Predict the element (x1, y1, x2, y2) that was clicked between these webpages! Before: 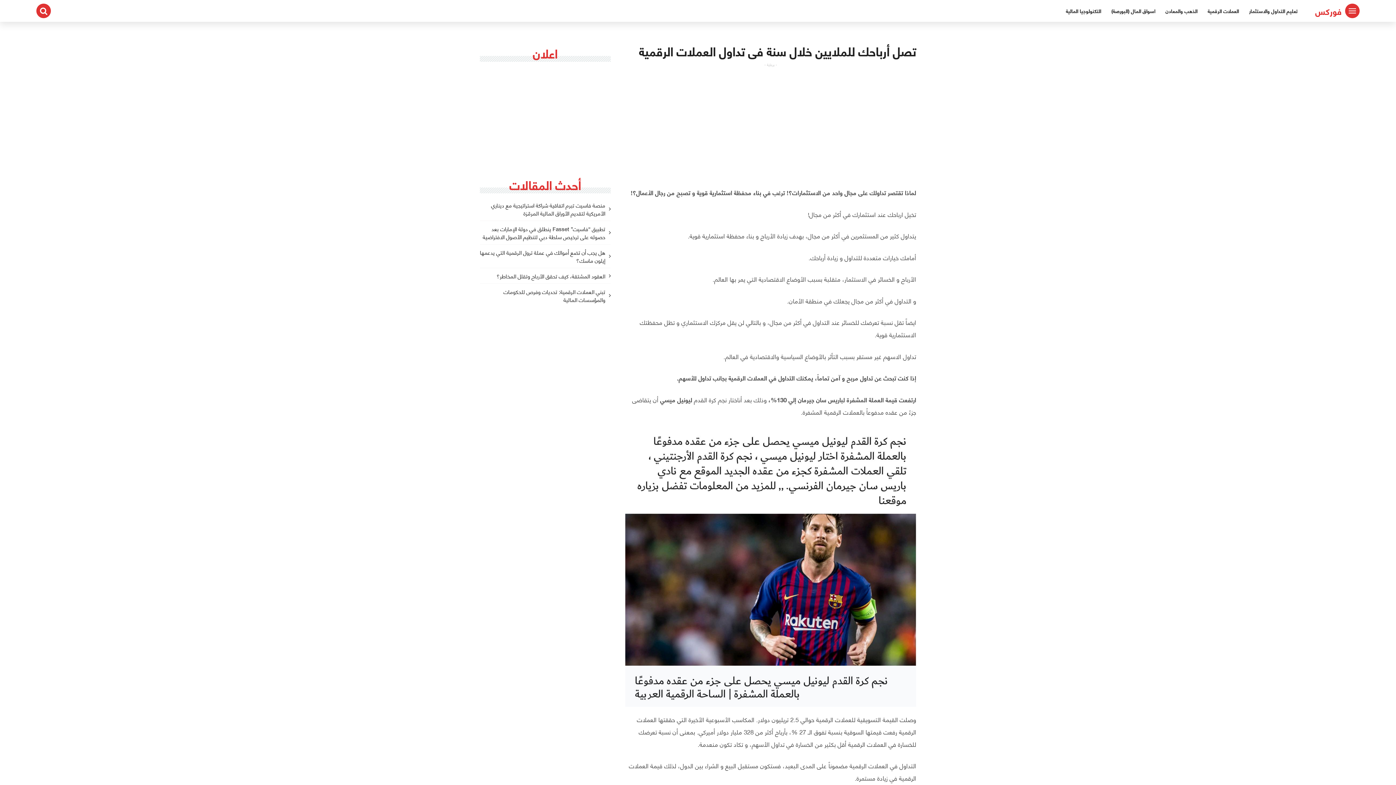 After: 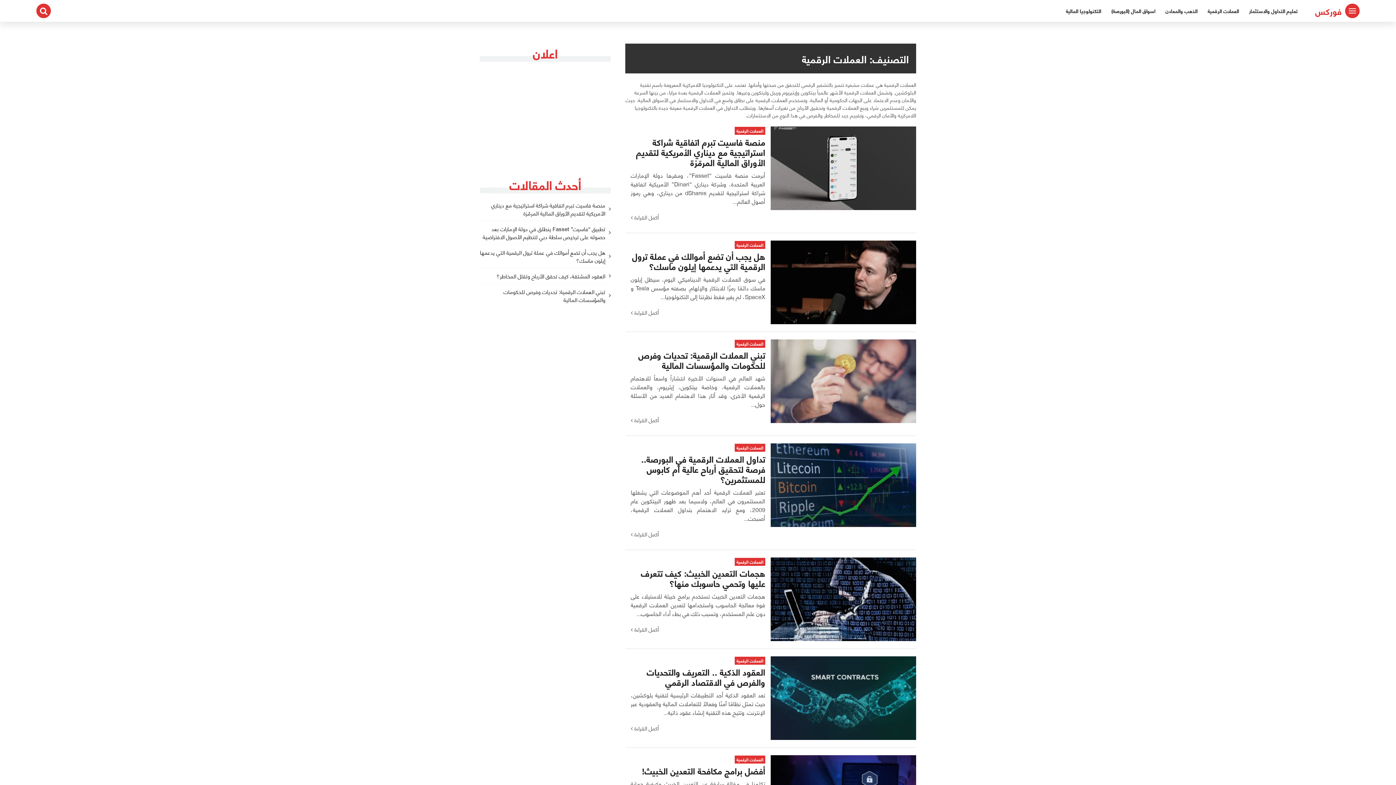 Action: label: العملات الرقمية bbox: (1202, 0, 1244, 21)